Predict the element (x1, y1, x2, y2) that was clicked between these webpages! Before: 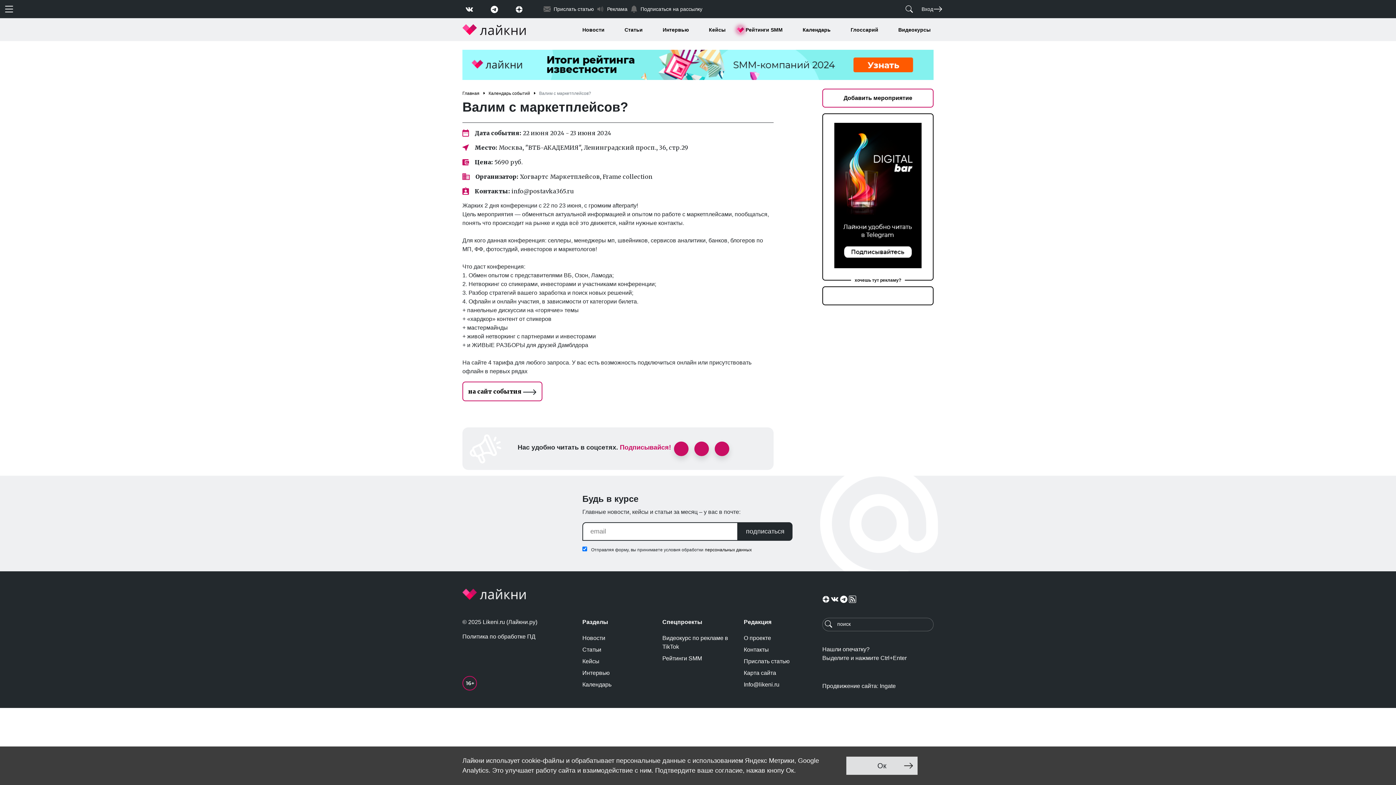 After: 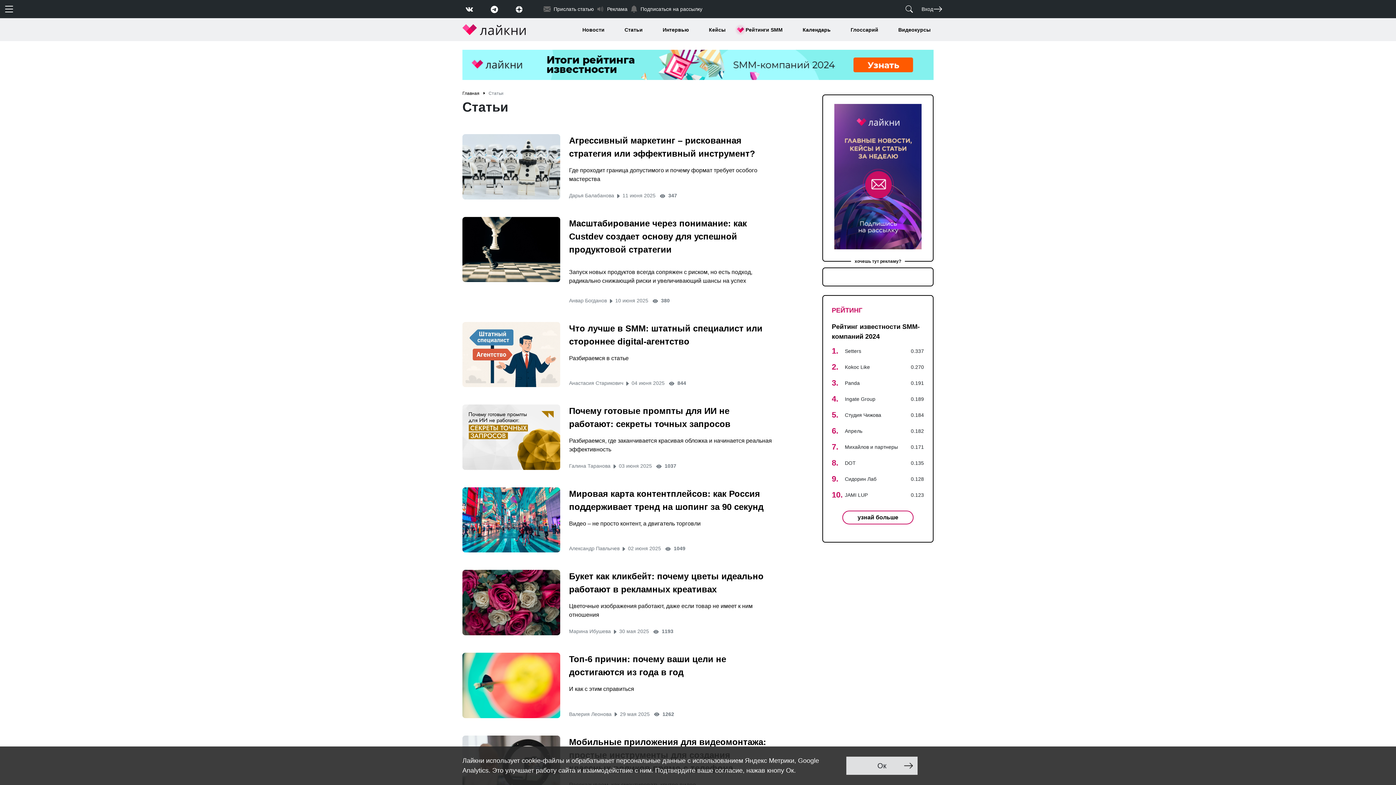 Action: label: Статьи bbox: (624, 26, 642, 33)